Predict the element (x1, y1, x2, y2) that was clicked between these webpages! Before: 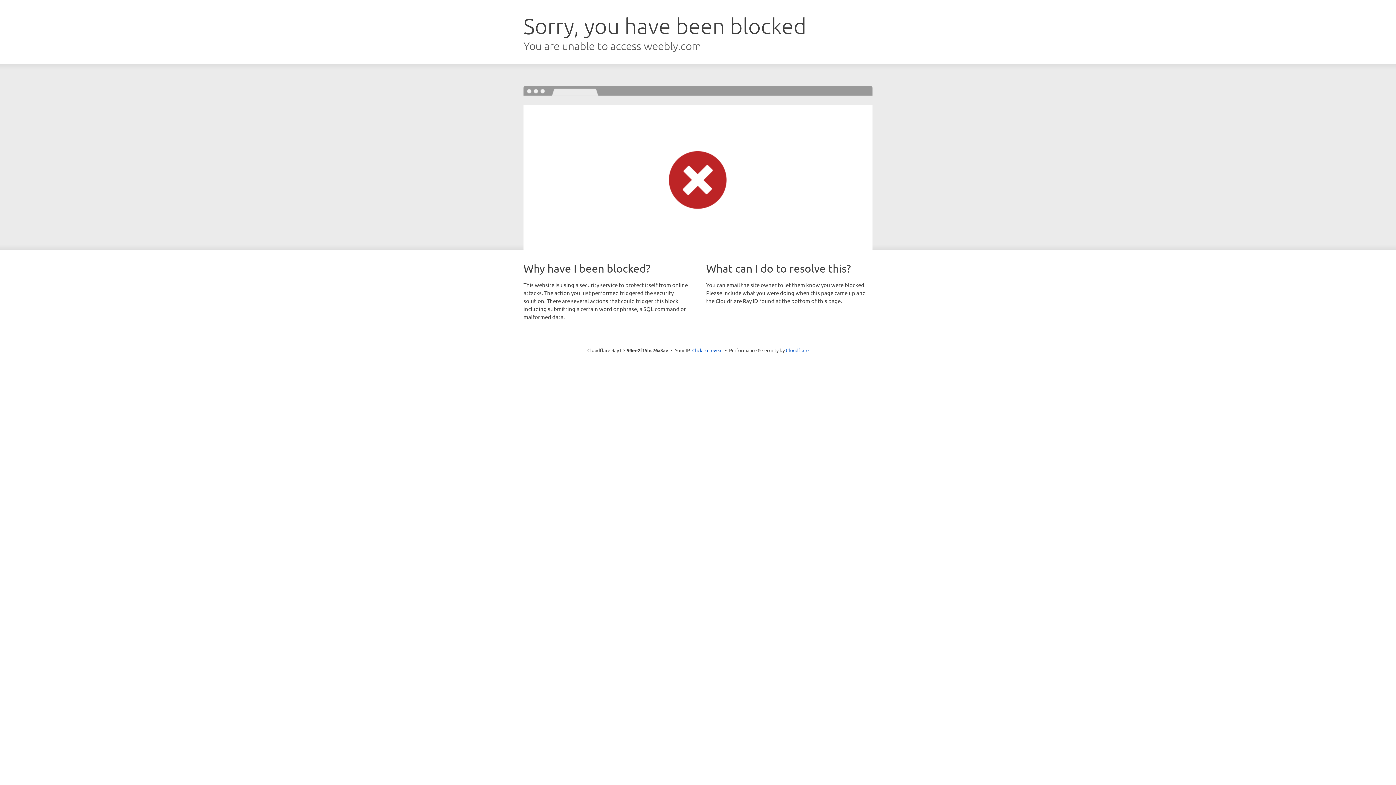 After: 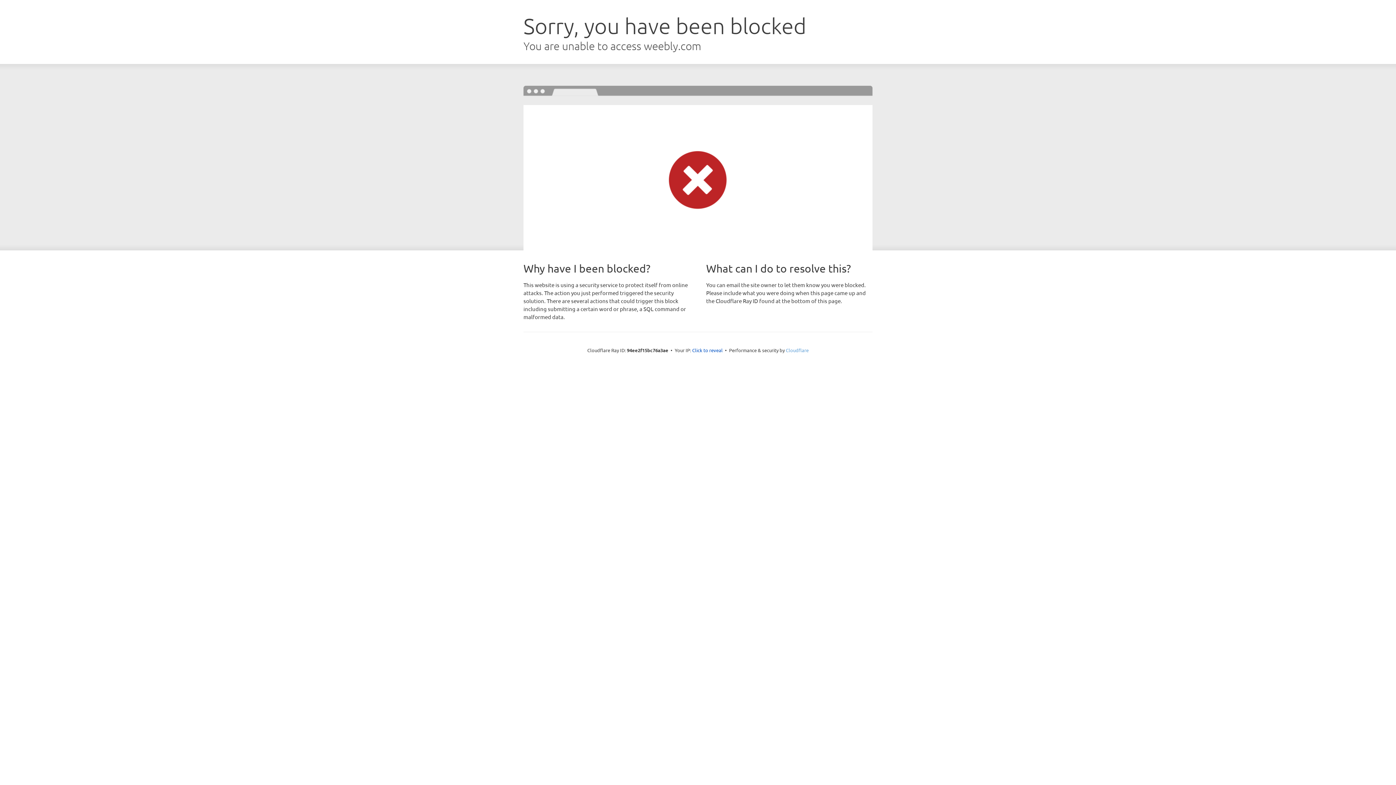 Action: label: Cloudflare bbox: (786, 347, 808, 353)